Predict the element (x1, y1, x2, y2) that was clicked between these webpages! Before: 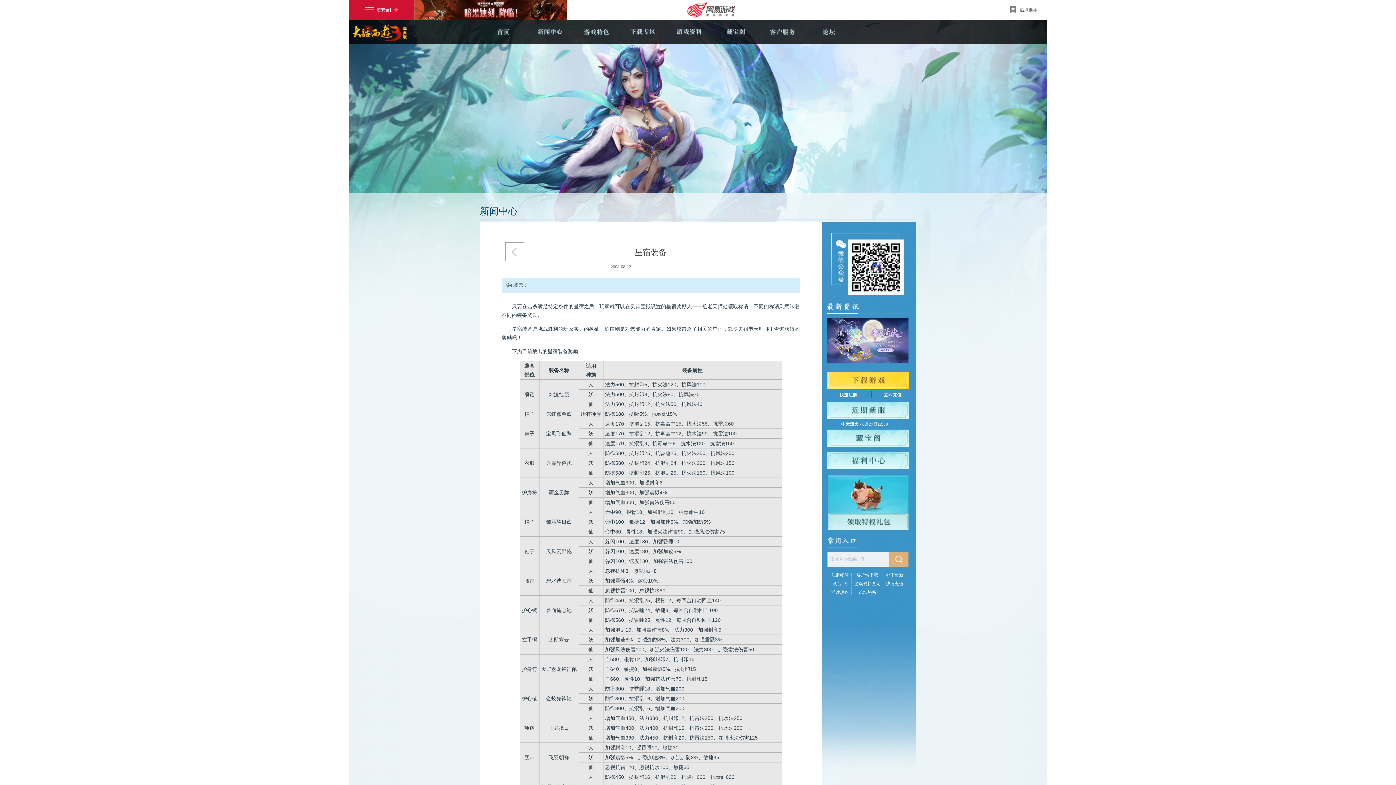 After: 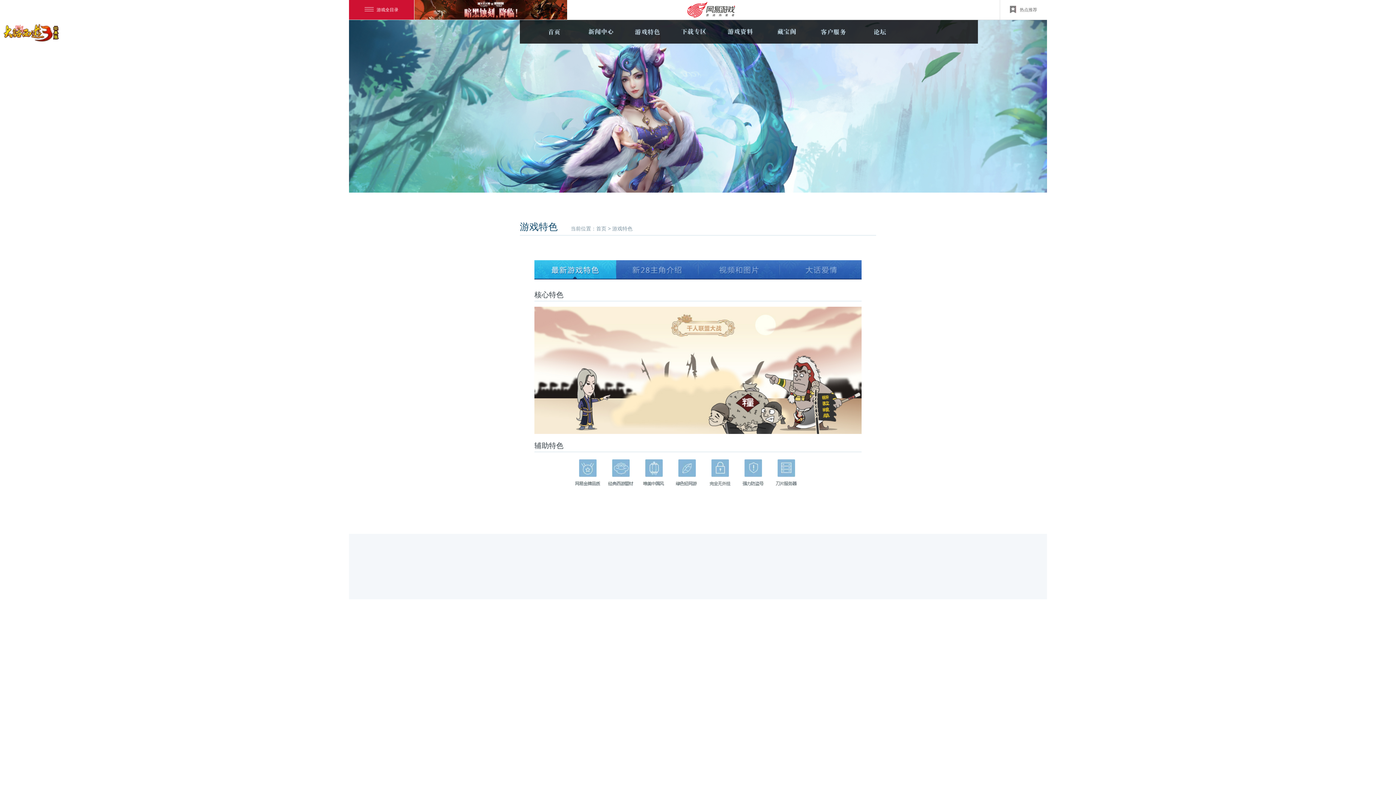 Action: label: 游戏特色 bbox: (573, 20, 619, 43)